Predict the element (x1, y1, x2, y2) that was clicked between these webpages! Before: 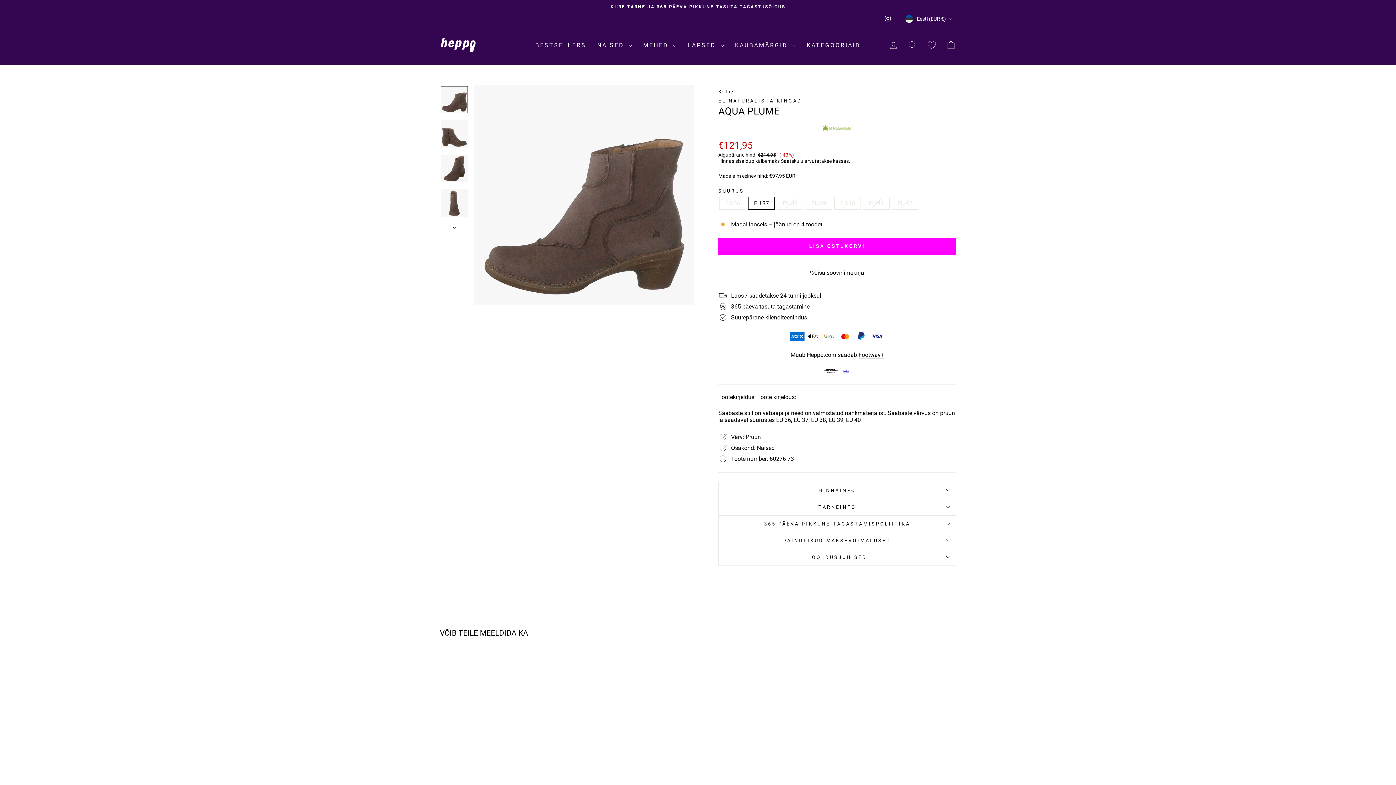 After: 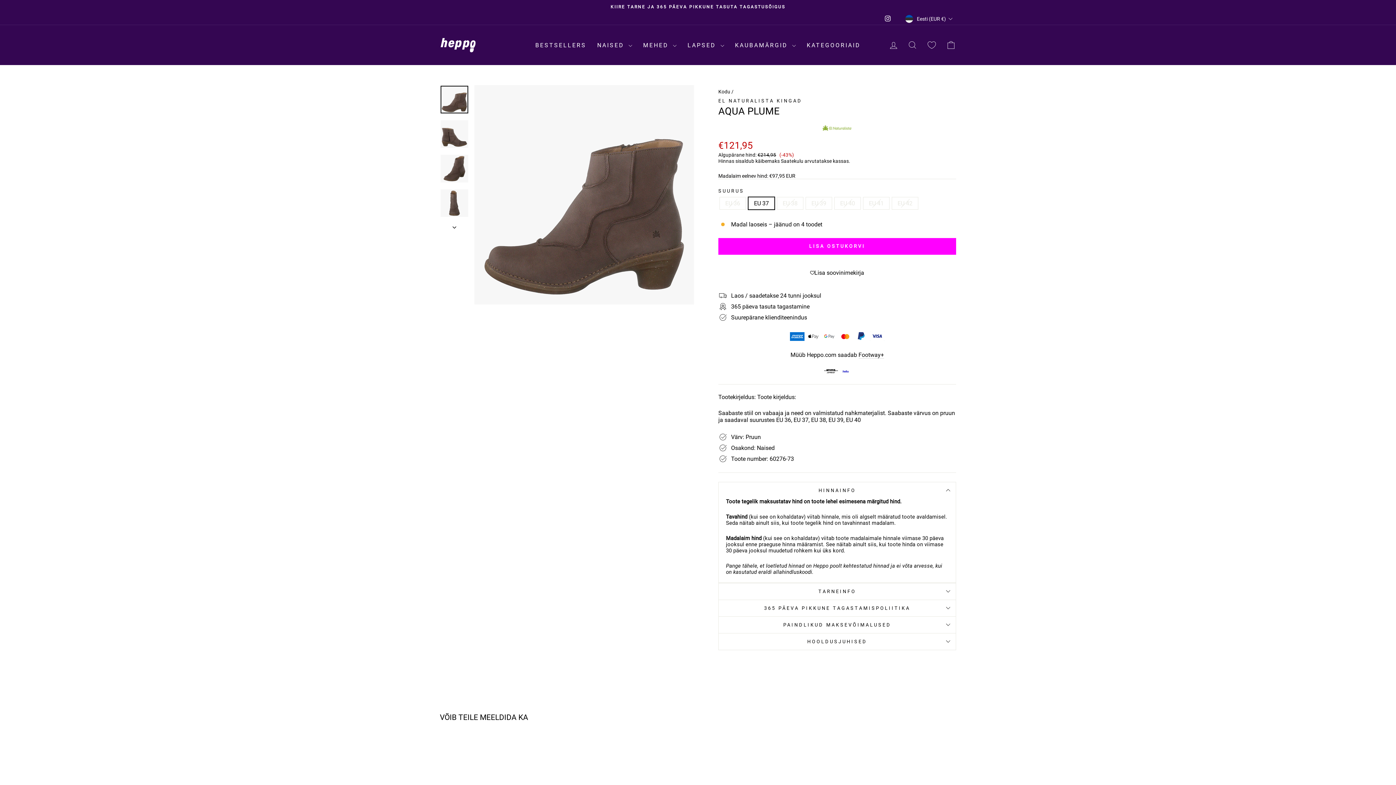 Action: bbox: (718, 482, 956, 498) label: HINNAINFO